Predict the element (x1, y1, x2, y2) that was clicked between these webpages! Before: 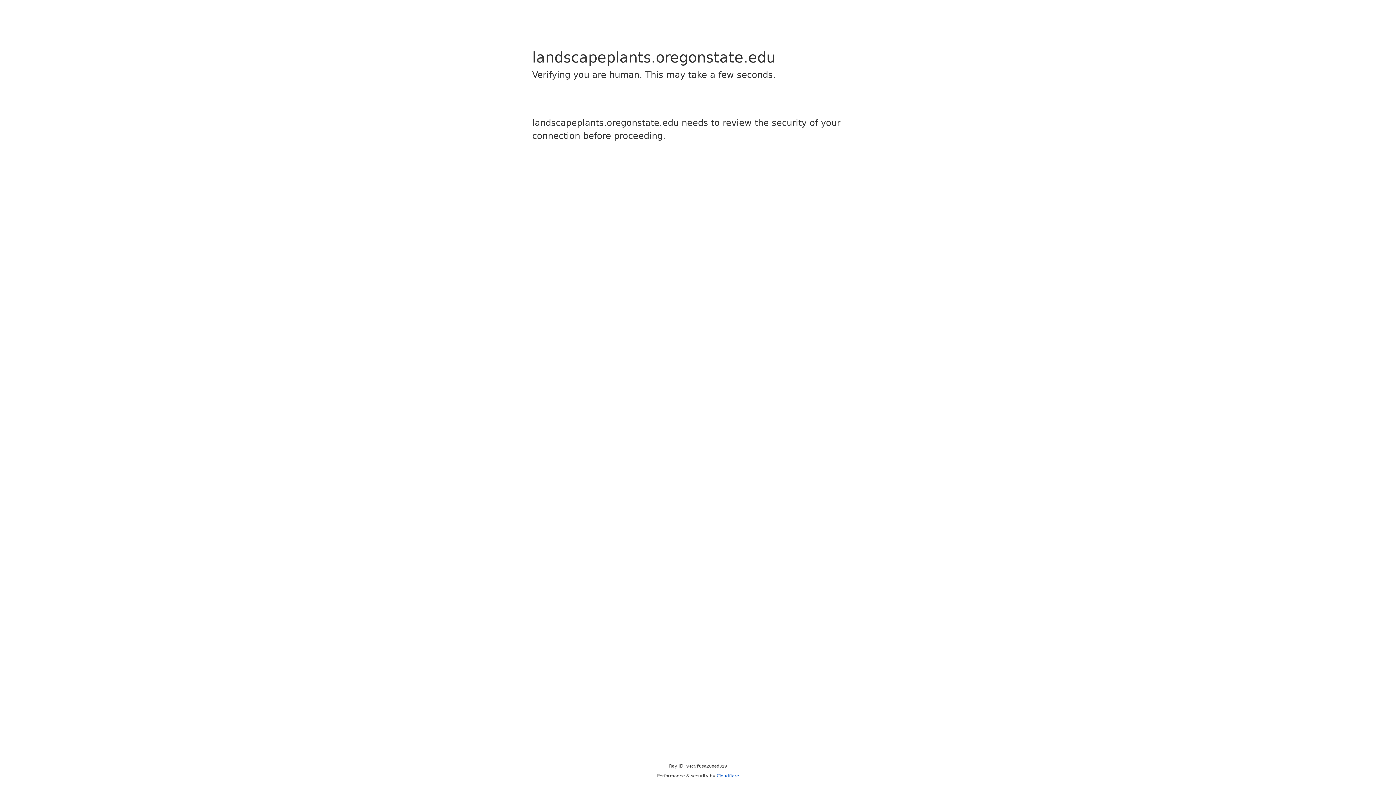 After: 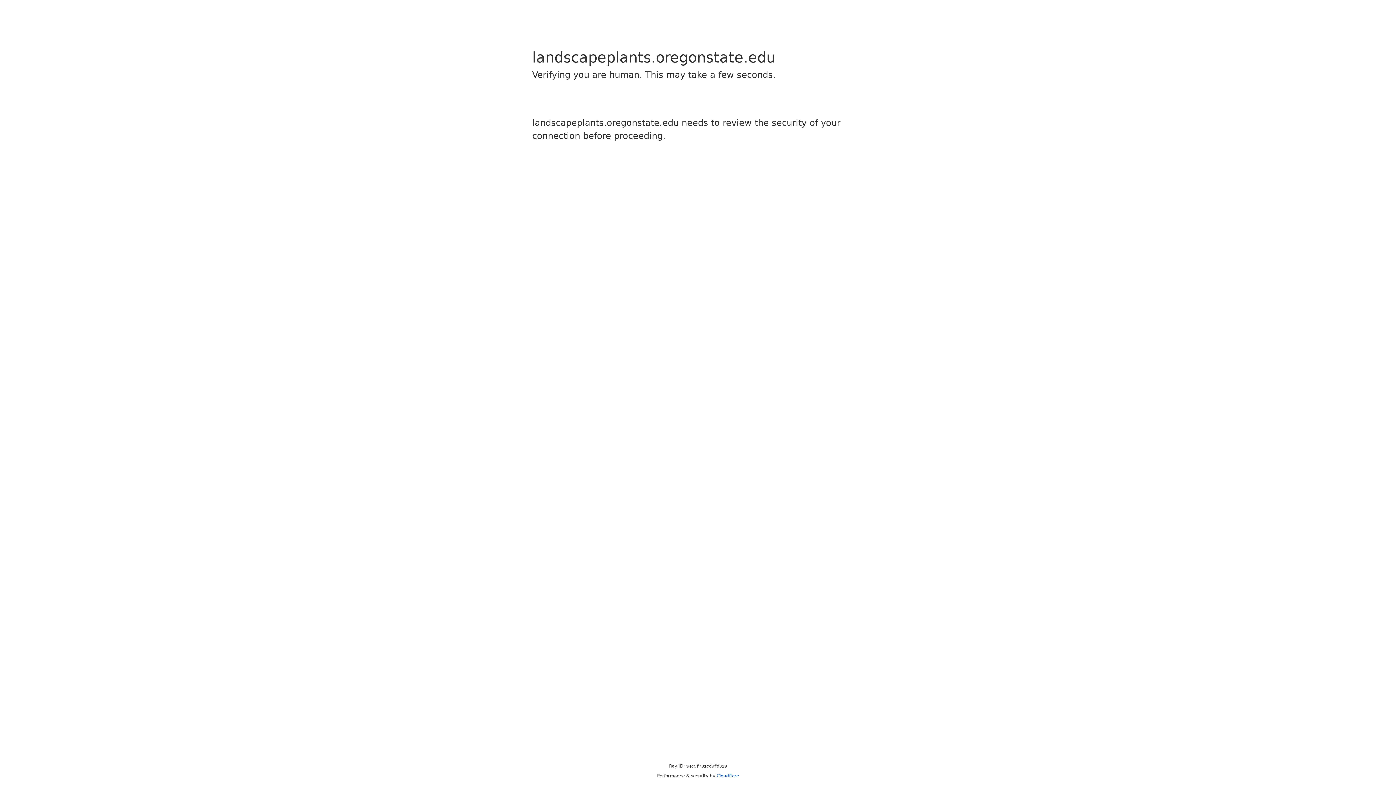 Action: label: Cloudflare bbox: (716, 773, 739, 778)